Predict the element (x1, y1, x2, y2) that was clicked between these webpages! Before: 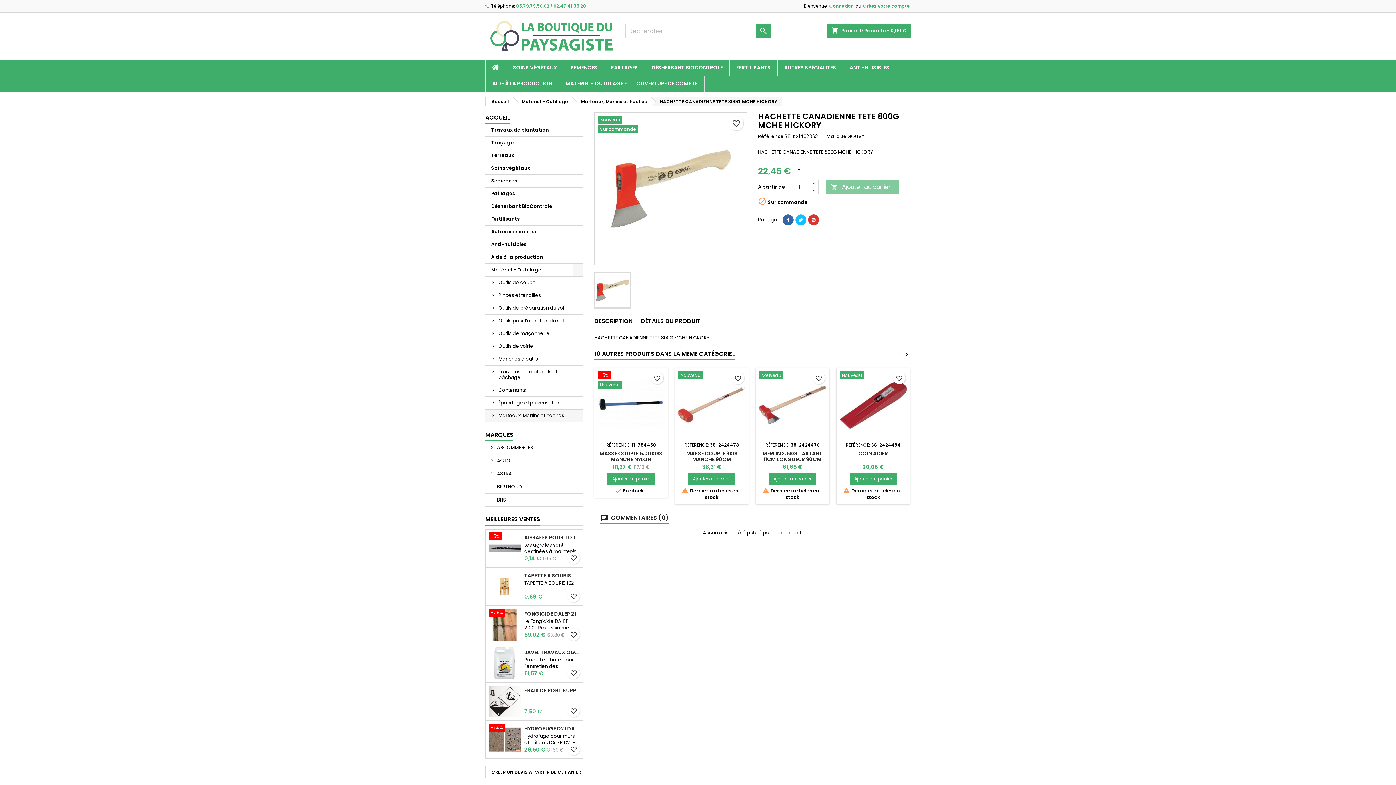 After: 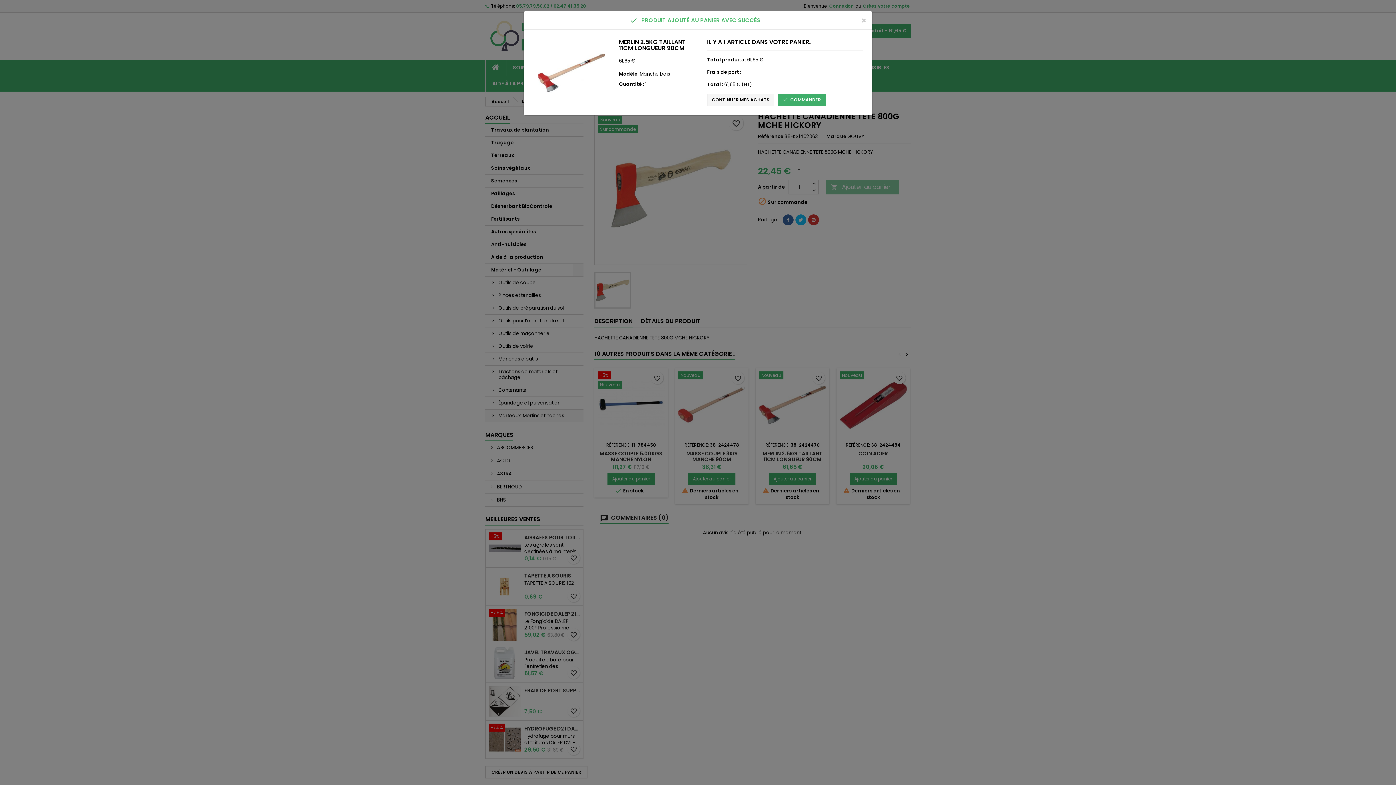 Action: label: Ajouter au panier bbox: (769, 473, 816, 485)